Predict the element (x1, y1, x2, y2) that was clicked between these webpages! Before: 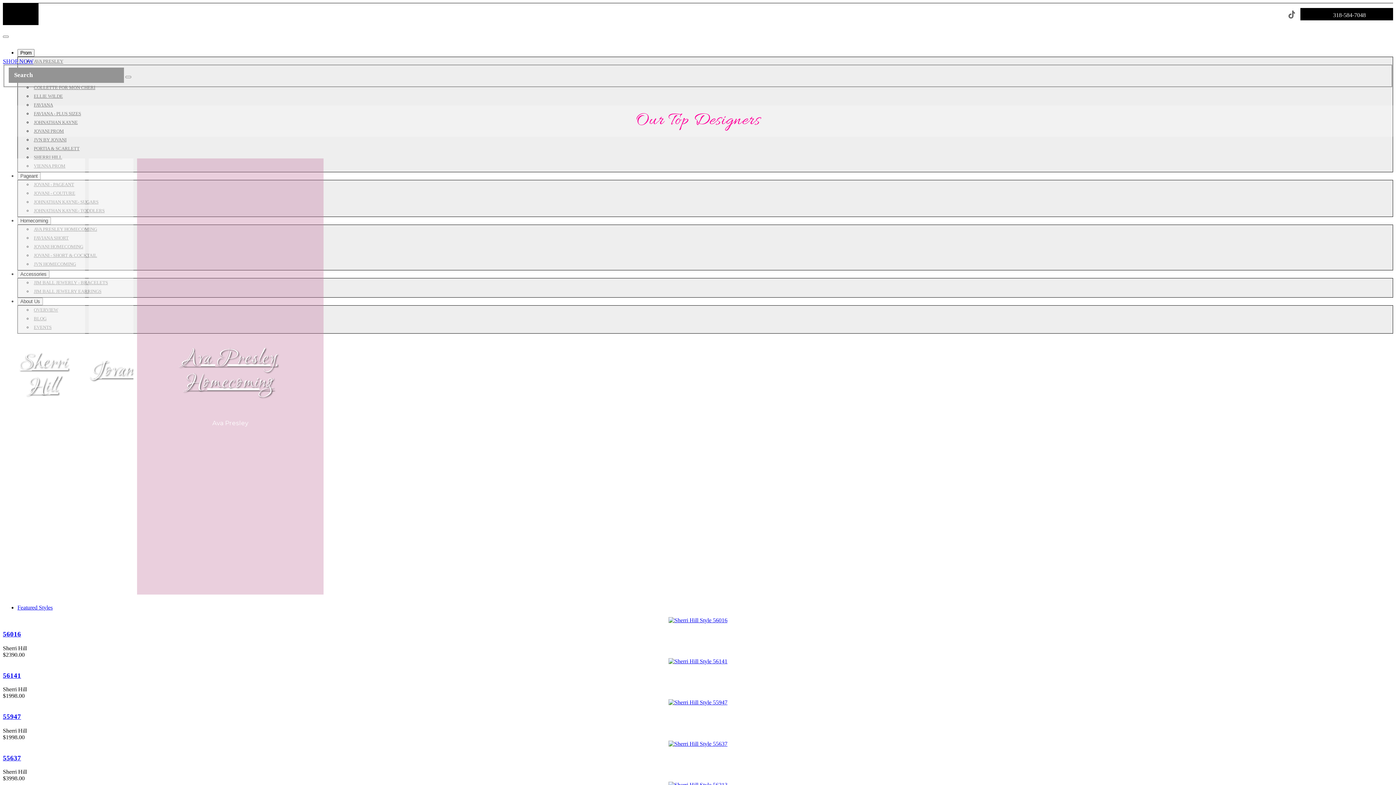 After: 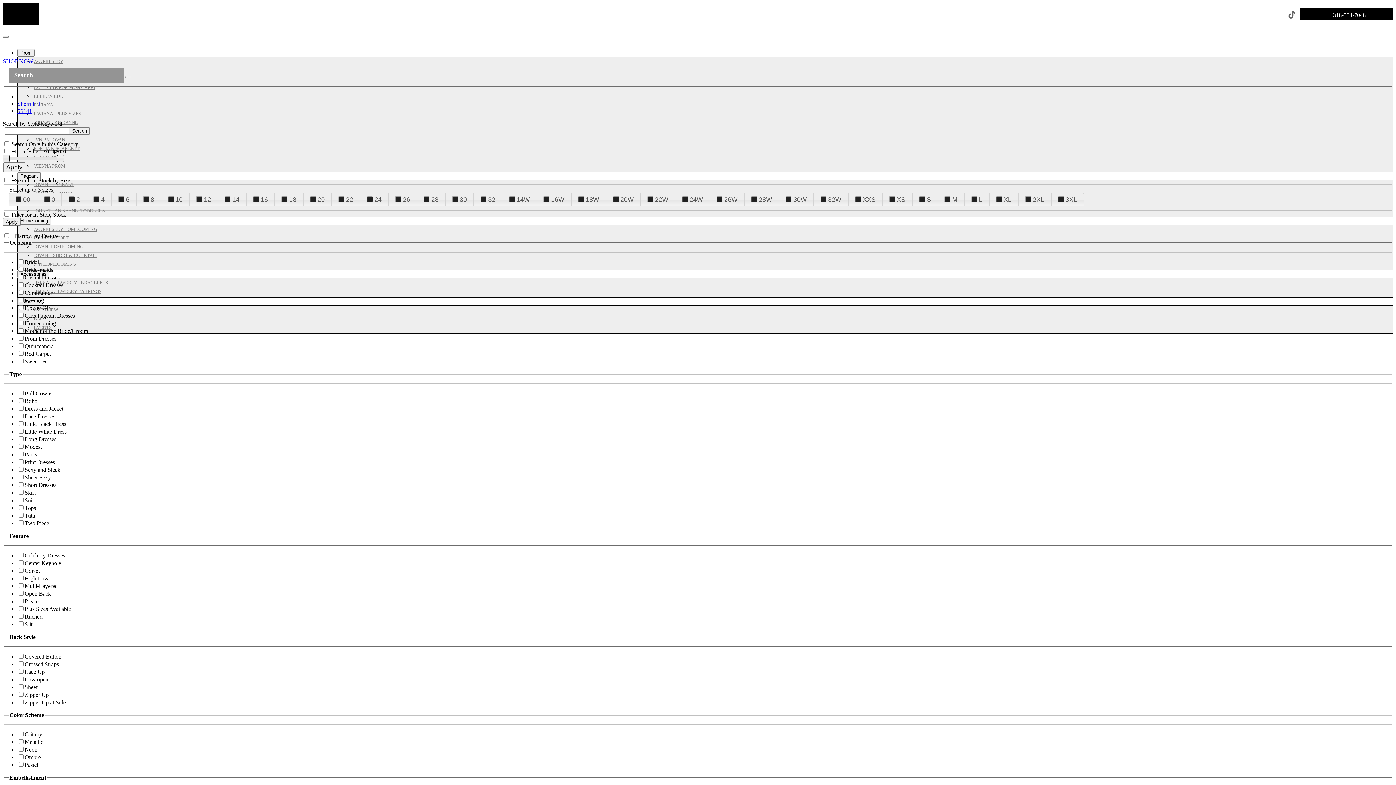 Action: label: 56141 bbox: (2, 671, 21, 679)